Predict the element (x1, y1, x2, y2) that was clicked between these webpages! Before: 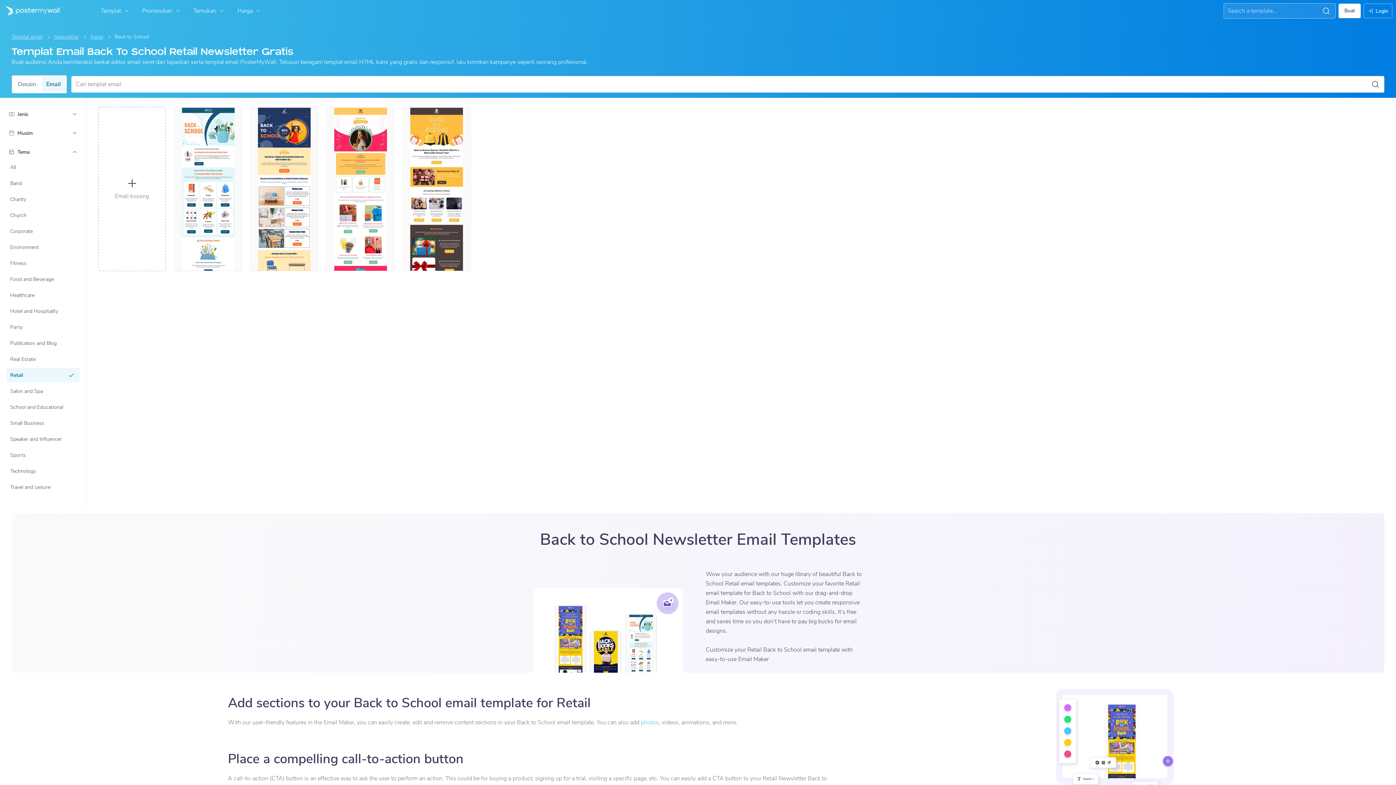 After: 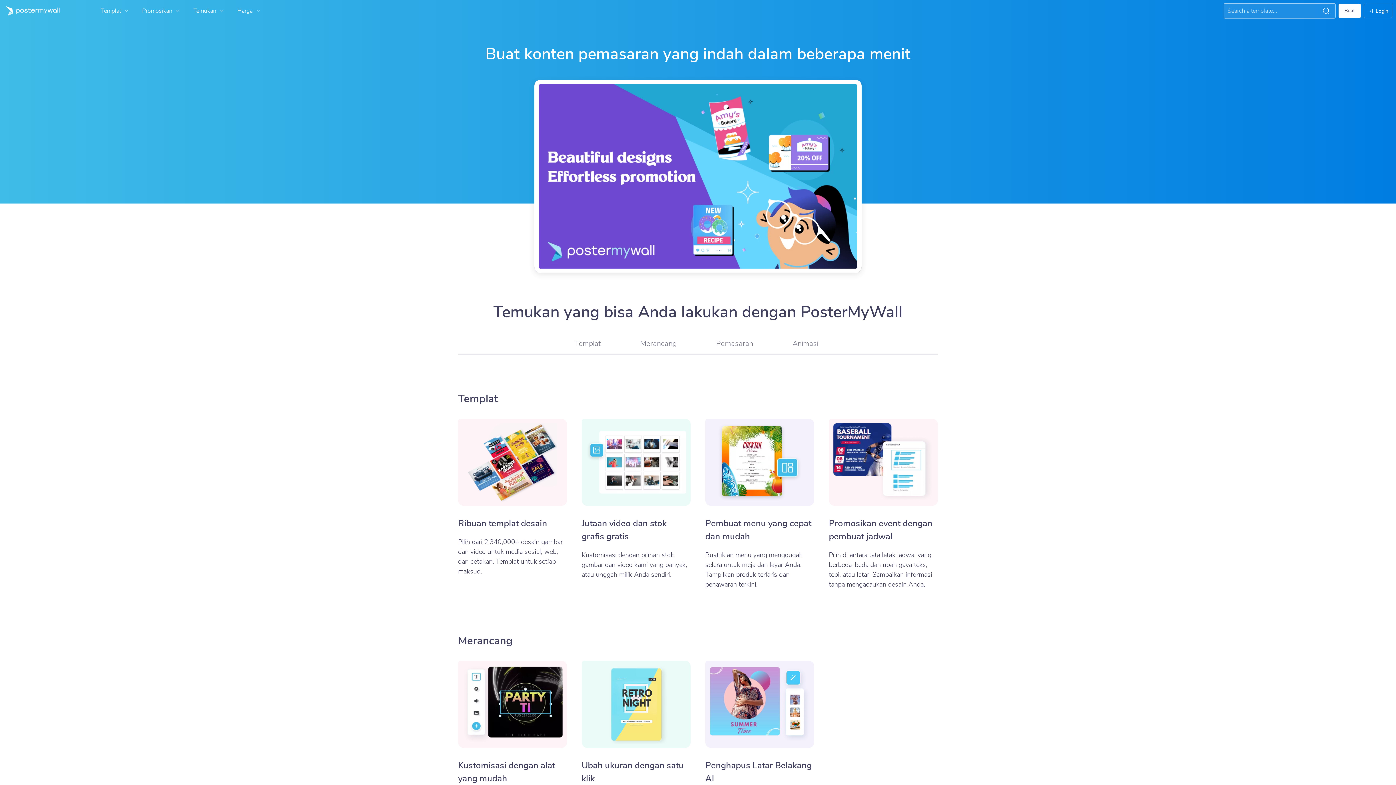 Action: bbox: (189, 3, 230, 18) label: Temukan